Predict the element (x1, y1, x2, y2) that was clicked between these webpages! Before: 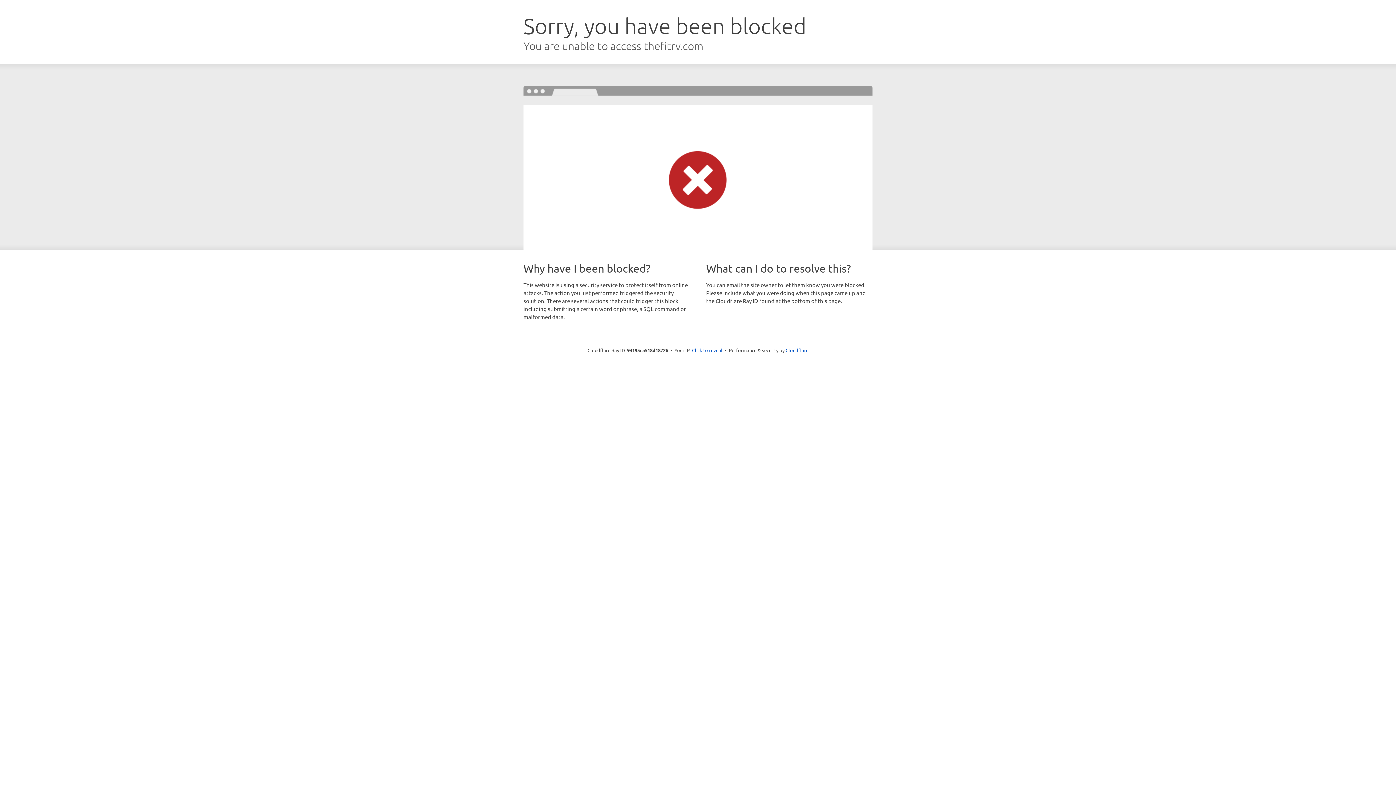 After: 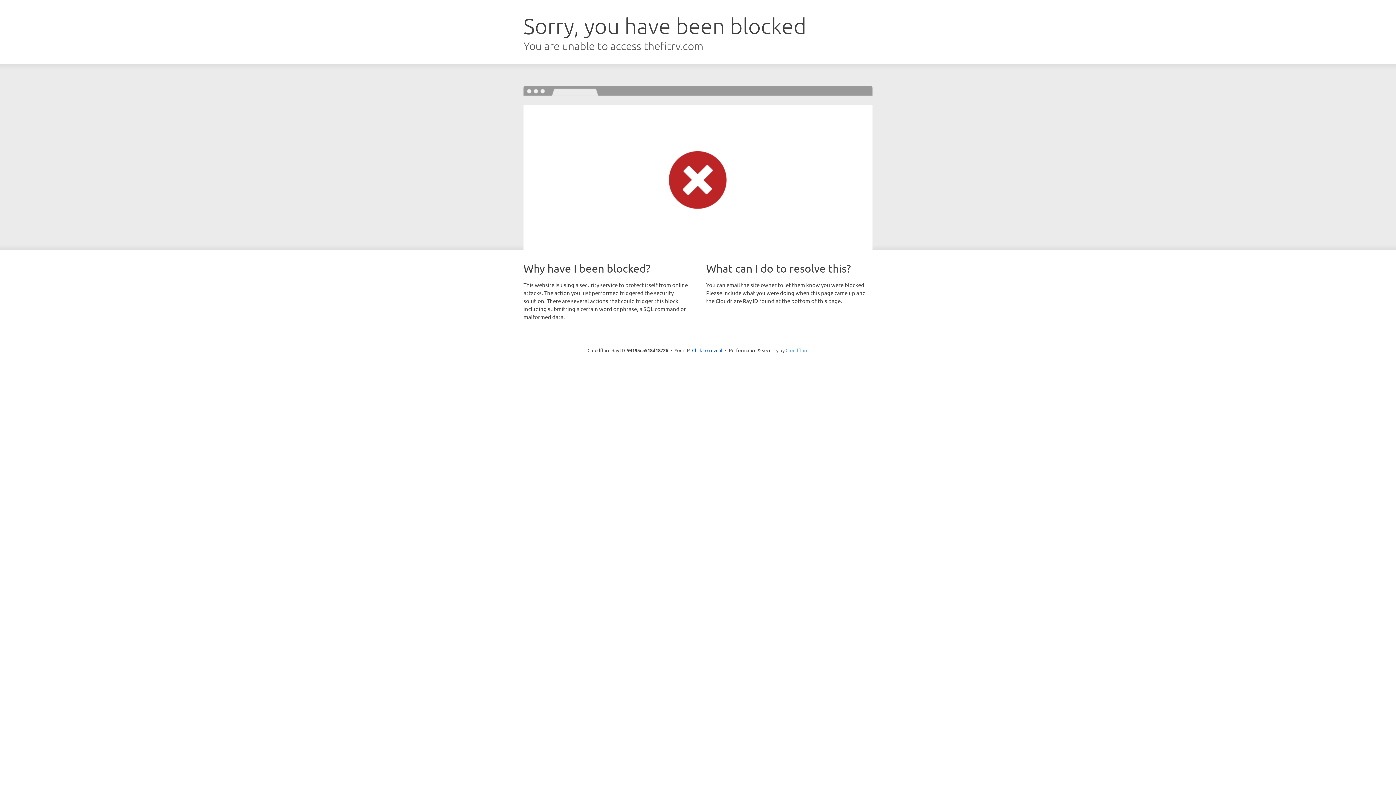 Action: bbox: (785, 347, 808, 353) label: Cloudflare